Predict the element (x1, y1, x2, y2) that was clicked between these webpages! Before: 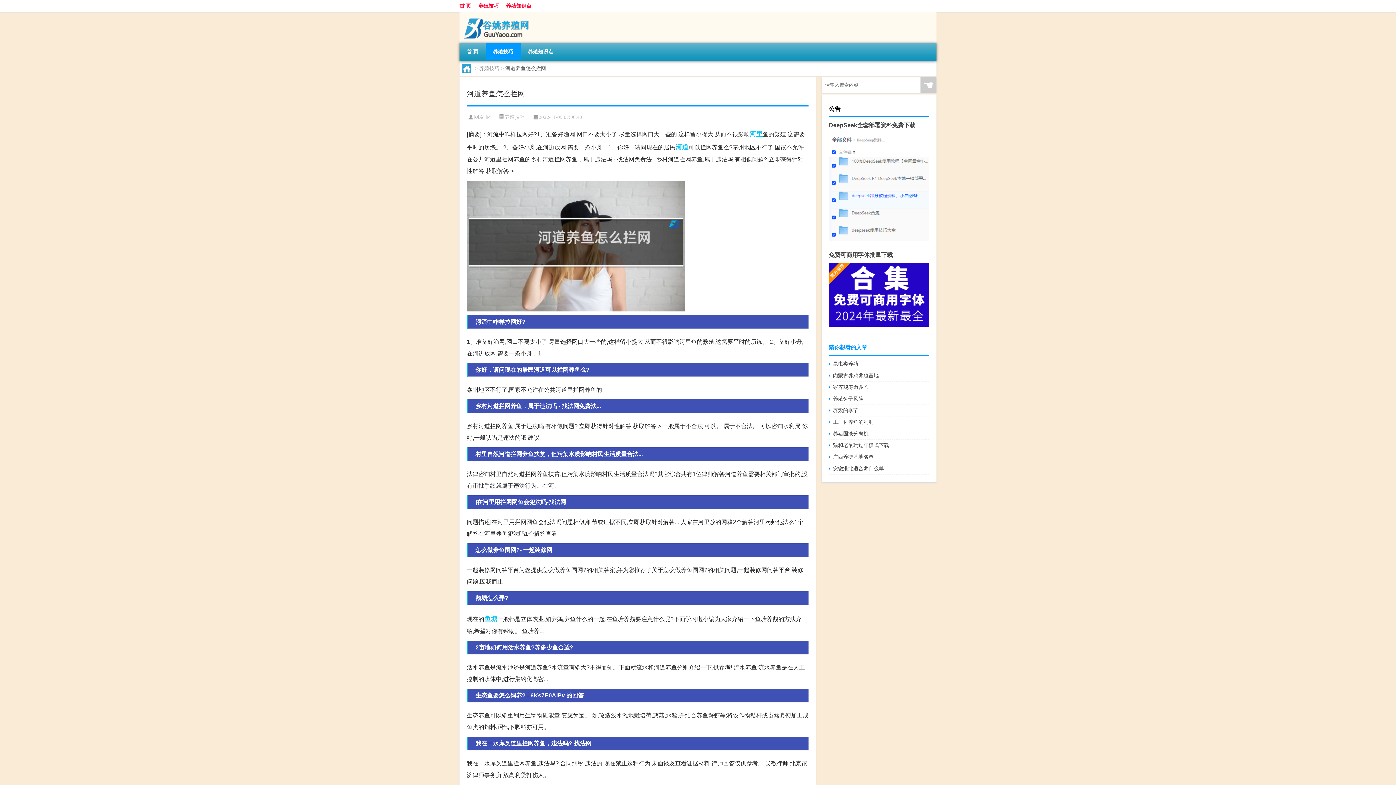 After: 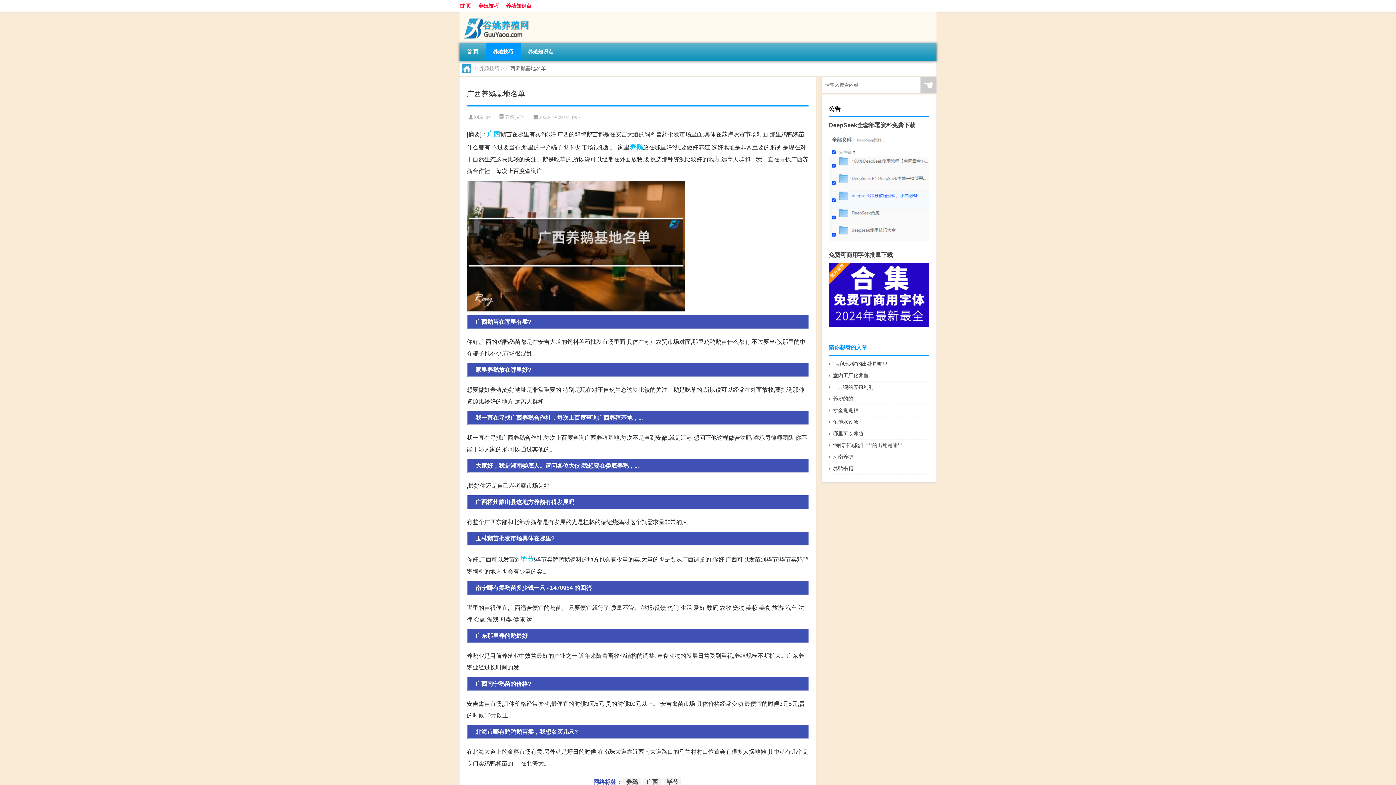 Action: bbox: (829, 453, 929, 461) label: 广西养鹅基地名单